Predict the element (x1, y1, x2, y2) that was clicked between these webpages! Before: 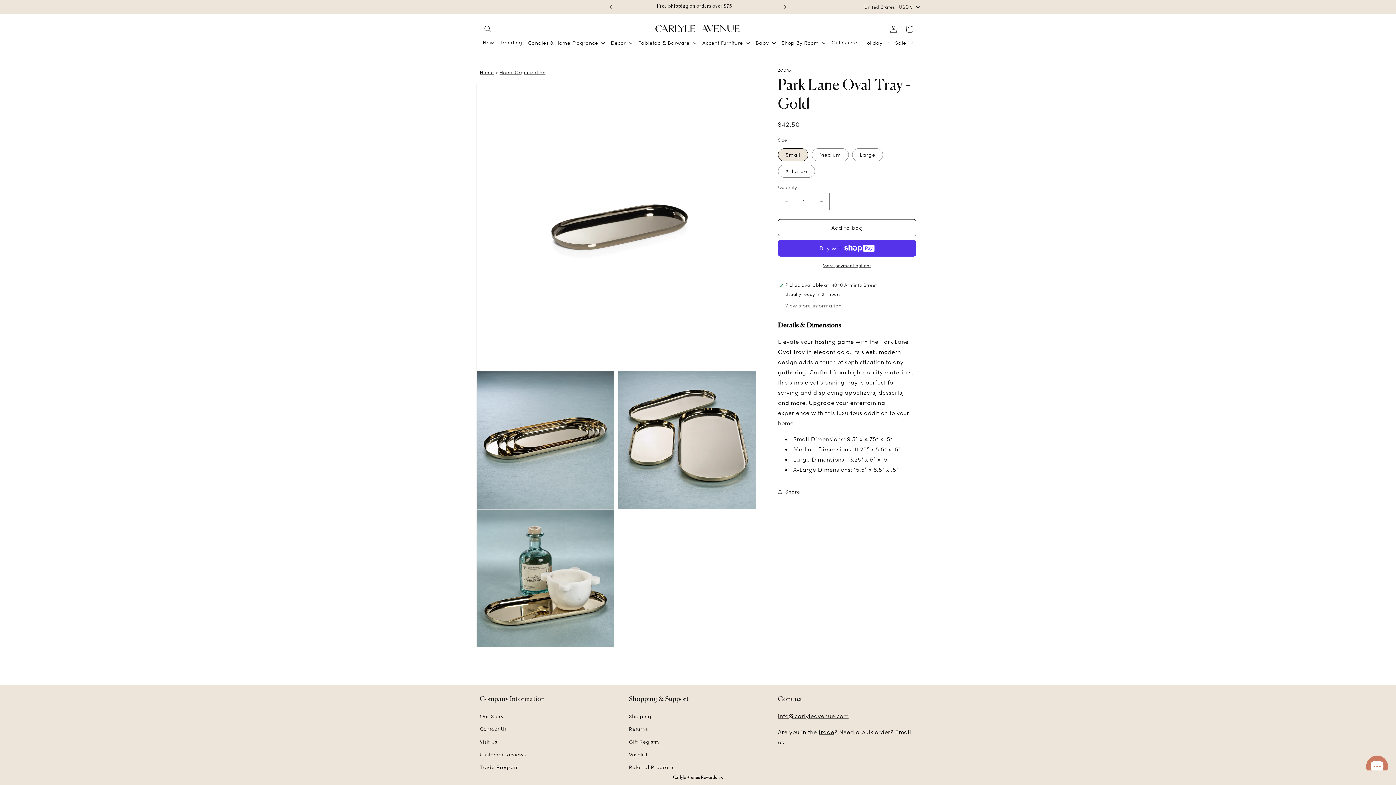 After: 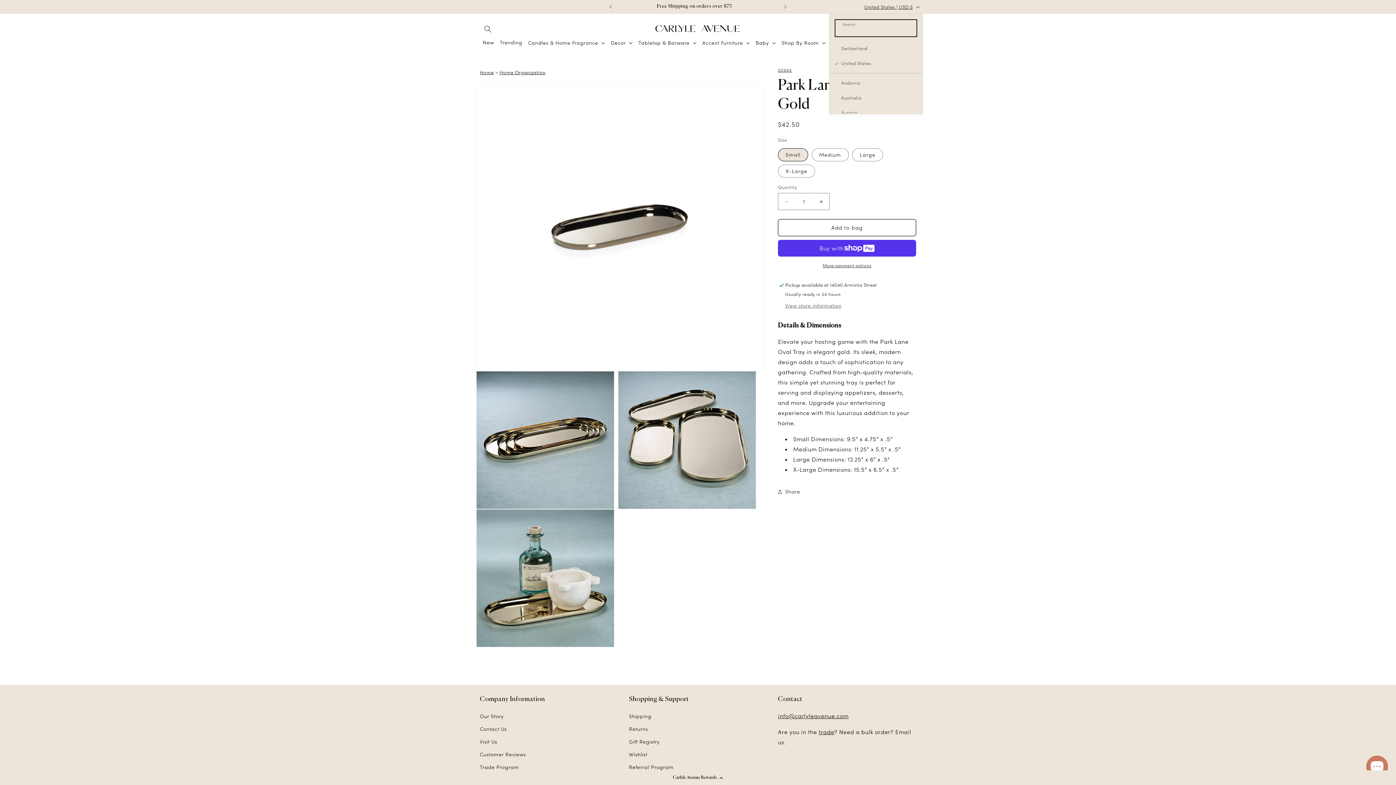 Action: label: United States | USD $ bbox: (860, 0, 922, 13)